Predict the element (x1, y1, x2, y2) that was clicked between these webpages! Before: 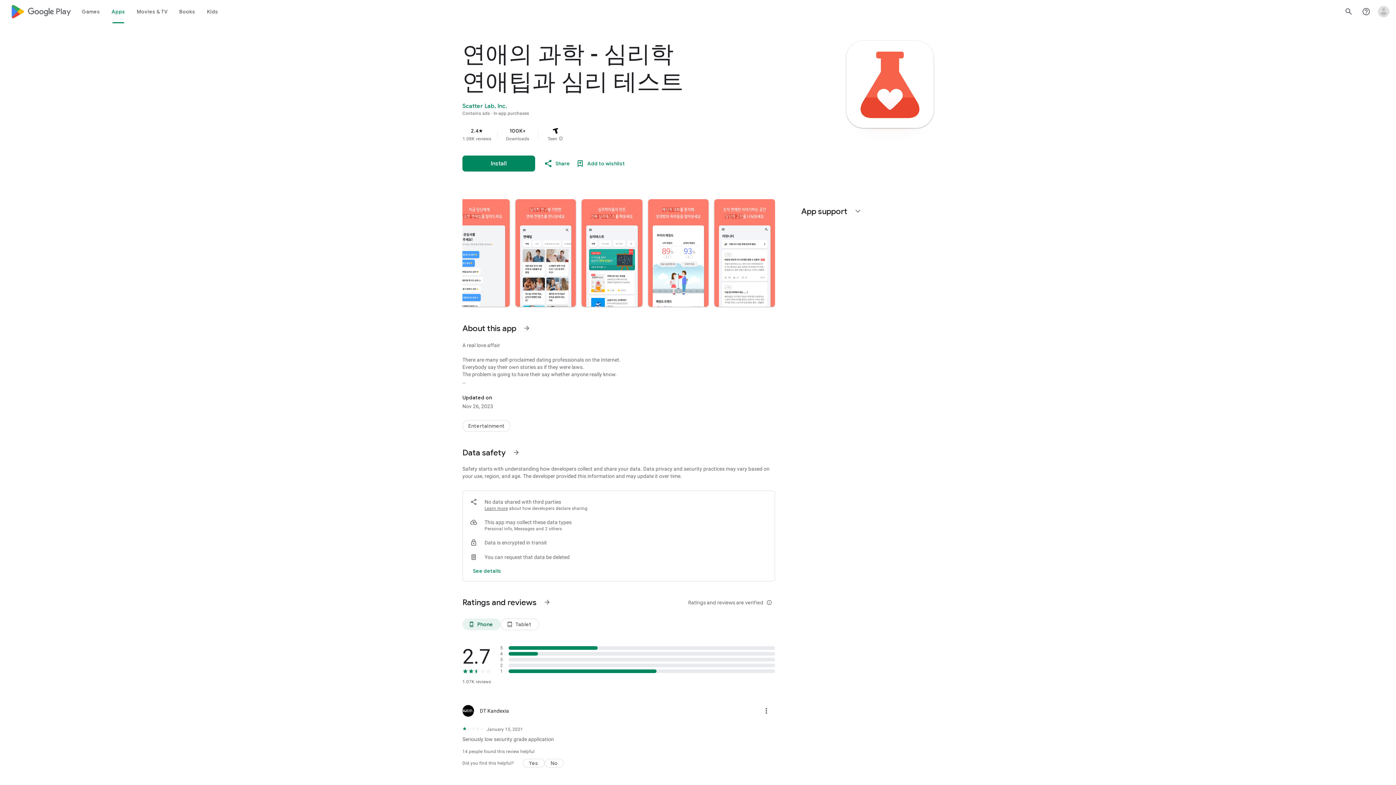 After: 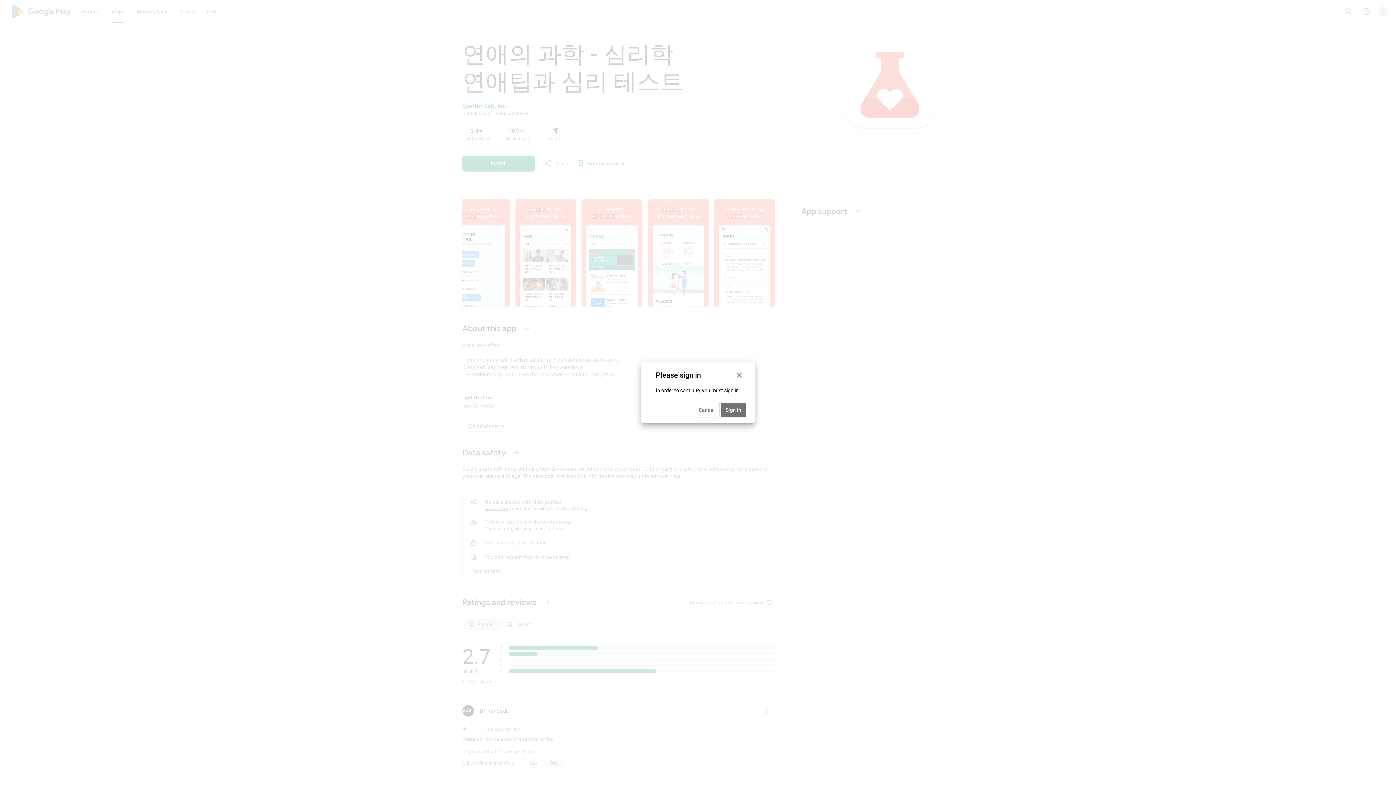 Action: bbox: (544, 759, 564, 768) label: No